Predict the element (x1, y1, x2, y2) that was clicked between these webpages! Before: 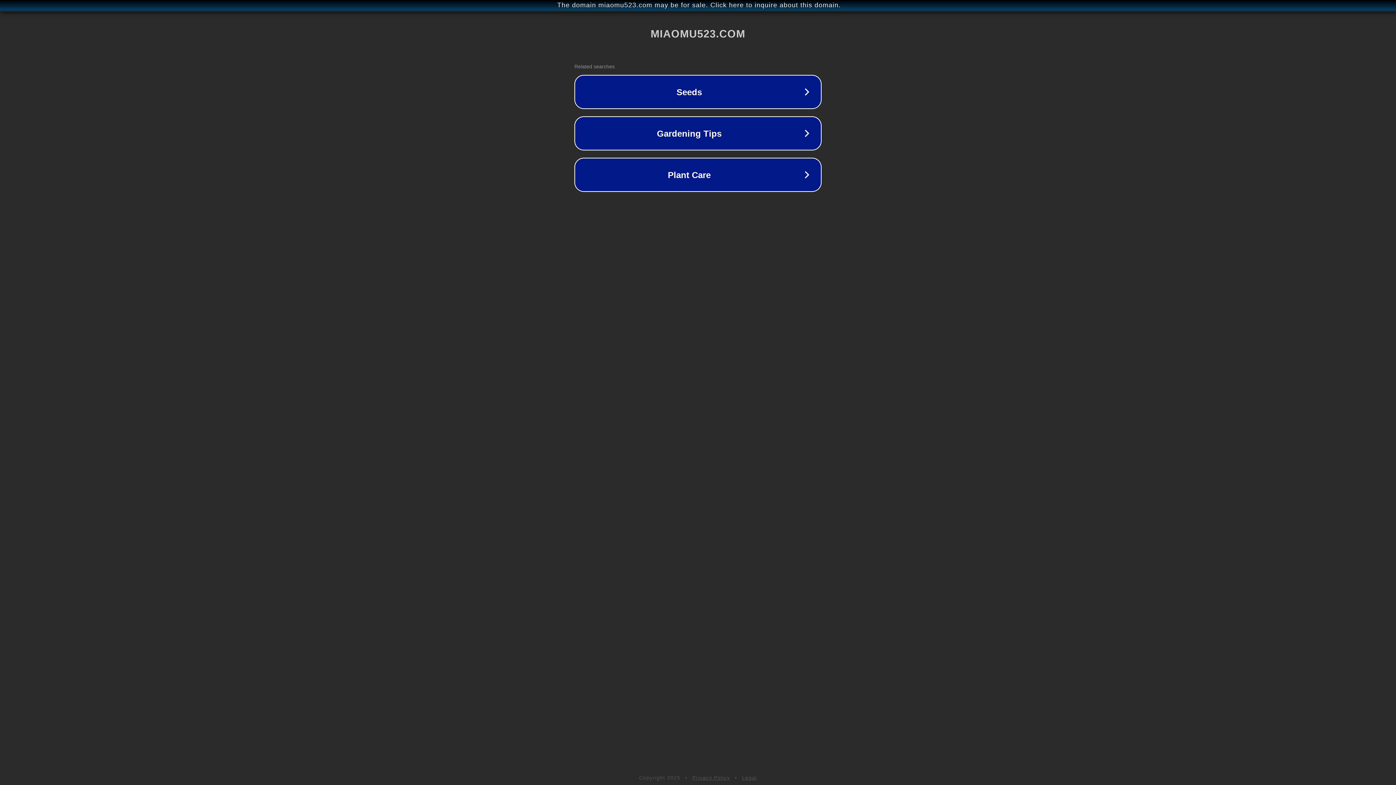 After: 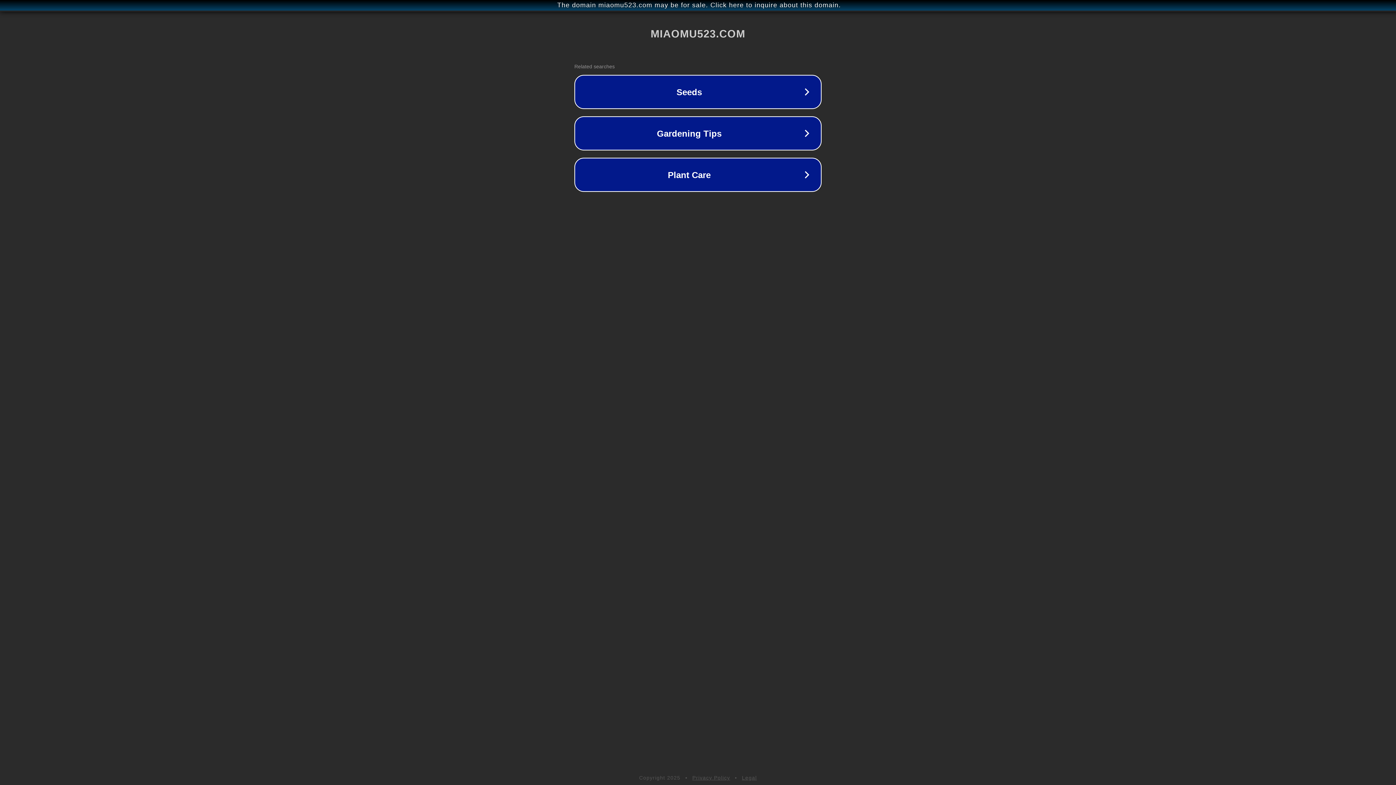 Action: label: Privacy Policy bbox: (692, 775, 730, 781)